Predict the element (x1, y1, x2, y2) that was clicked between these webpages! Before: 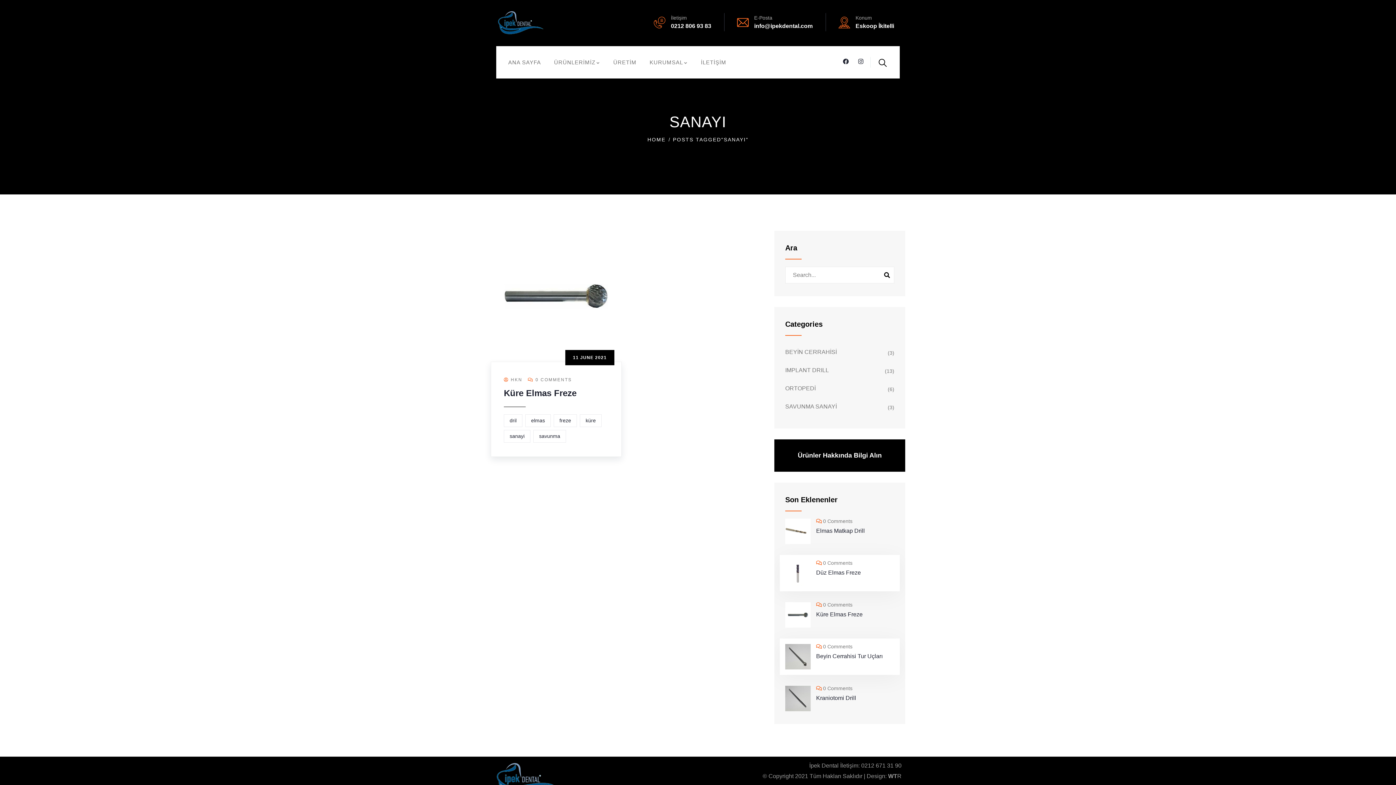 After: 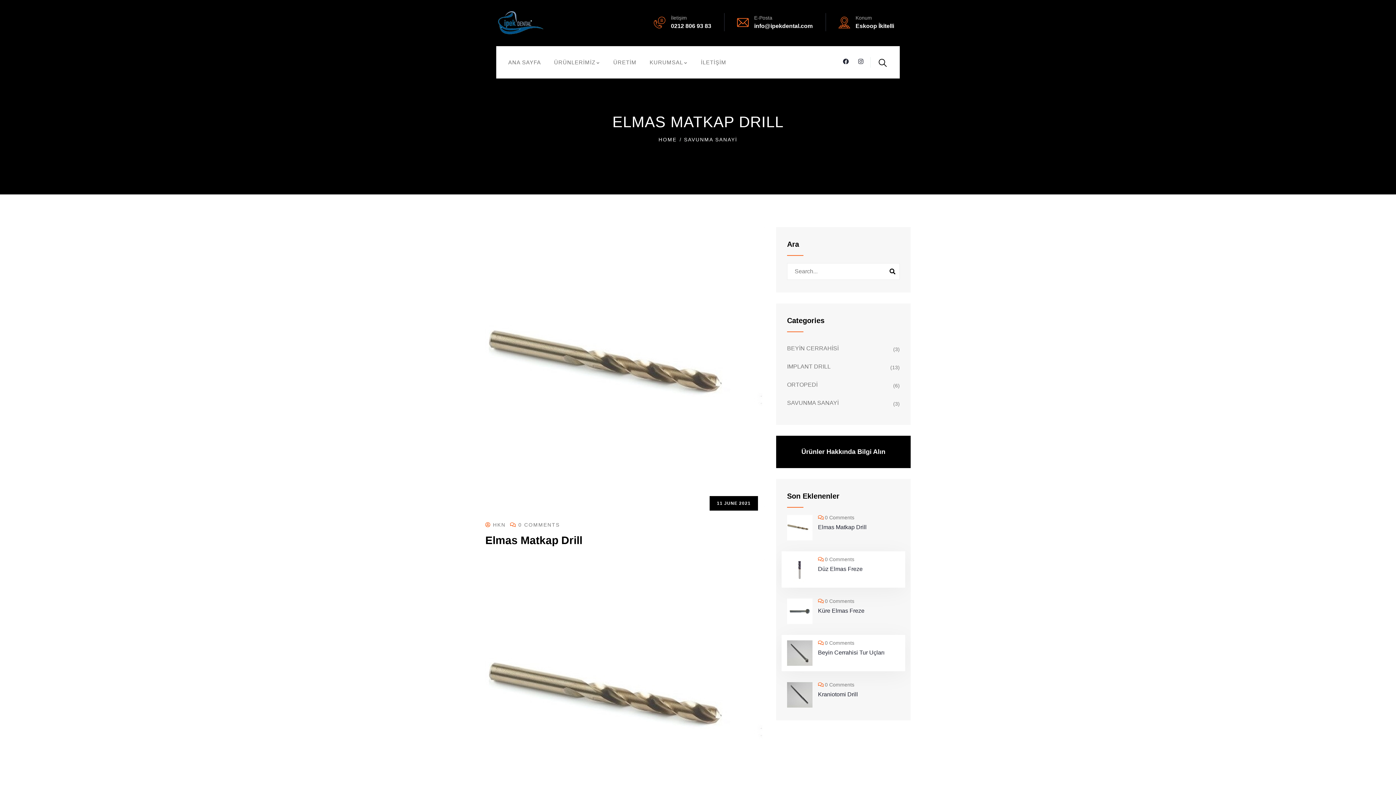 Action: bbox: (785, 518, 810, 544)